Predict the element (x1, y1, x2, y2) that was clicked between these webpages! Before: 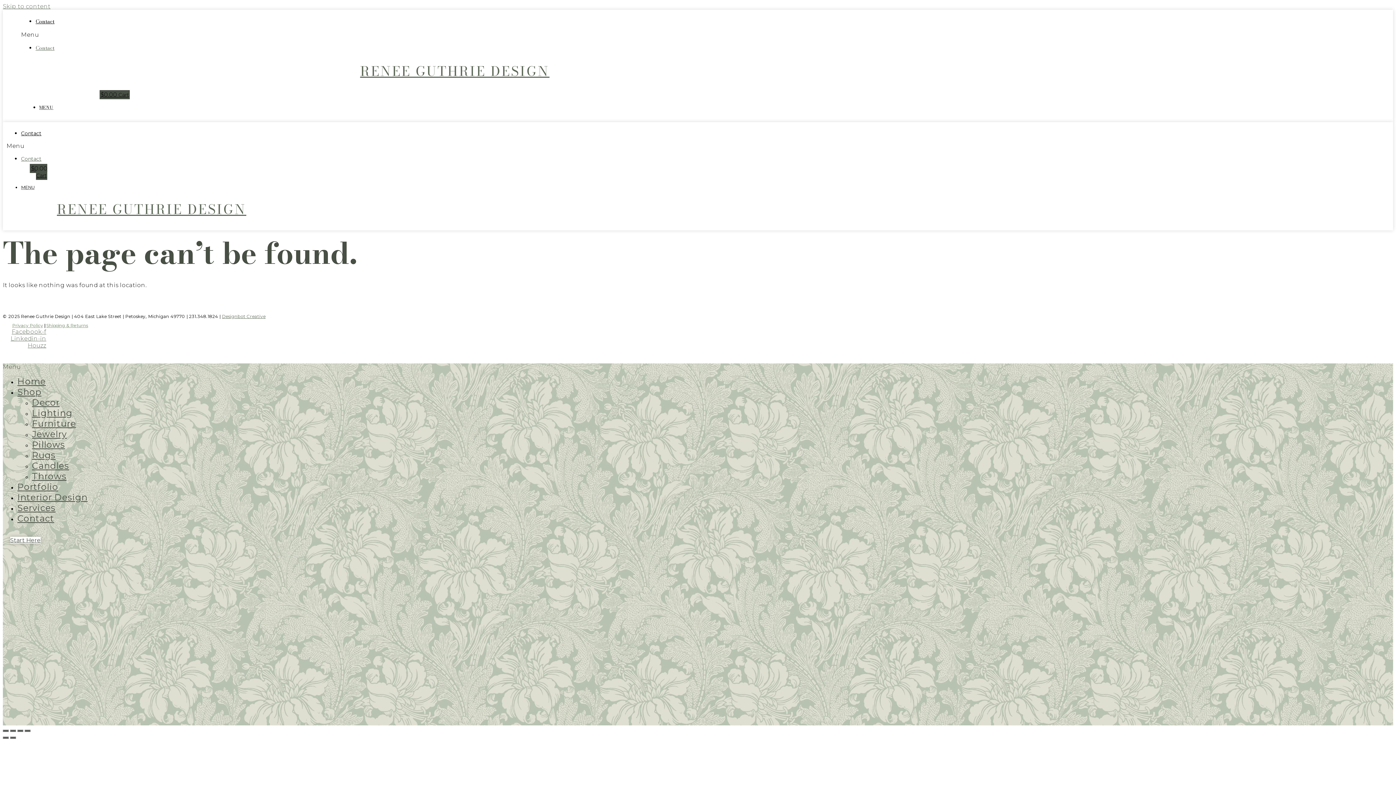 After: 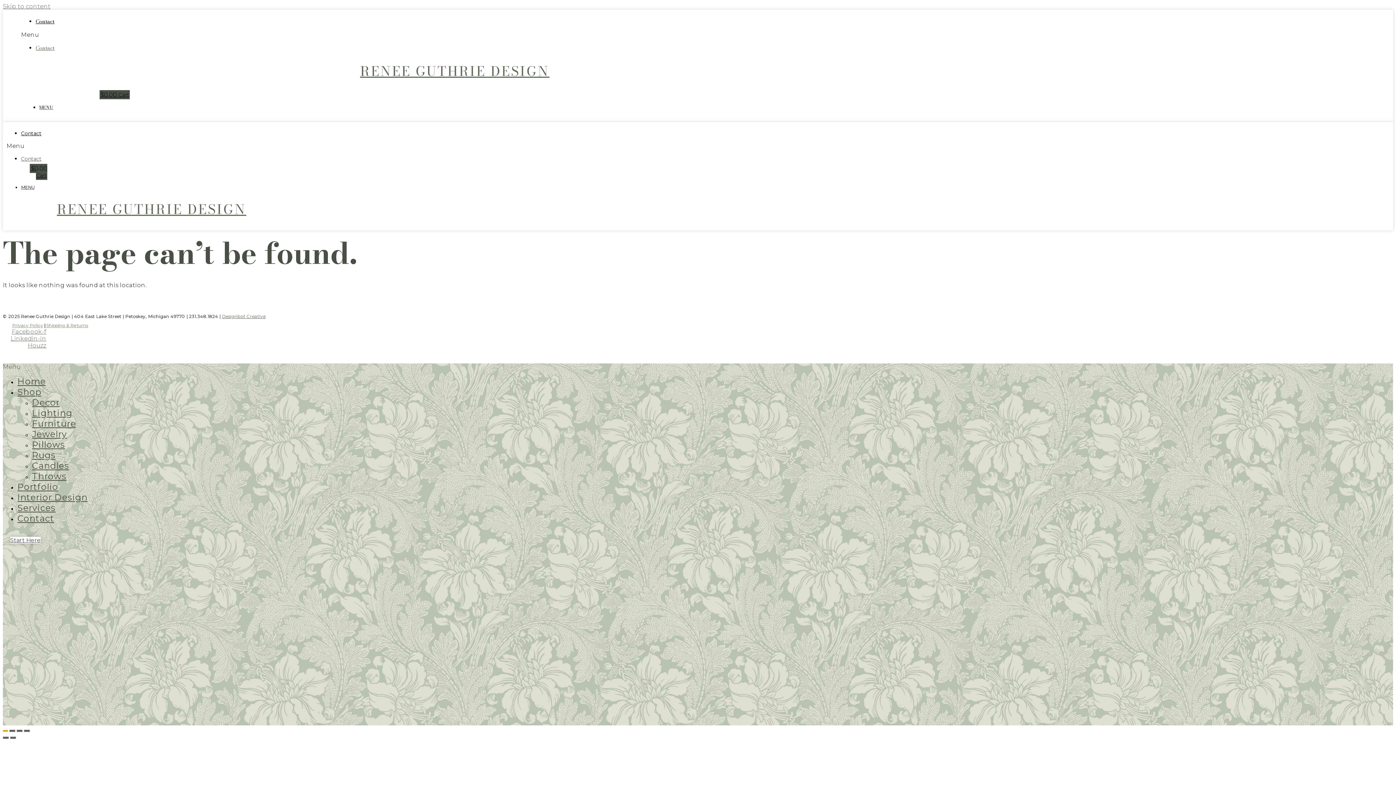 Action: bbox: (2, 730, 8, 732) label: Close (Esc)